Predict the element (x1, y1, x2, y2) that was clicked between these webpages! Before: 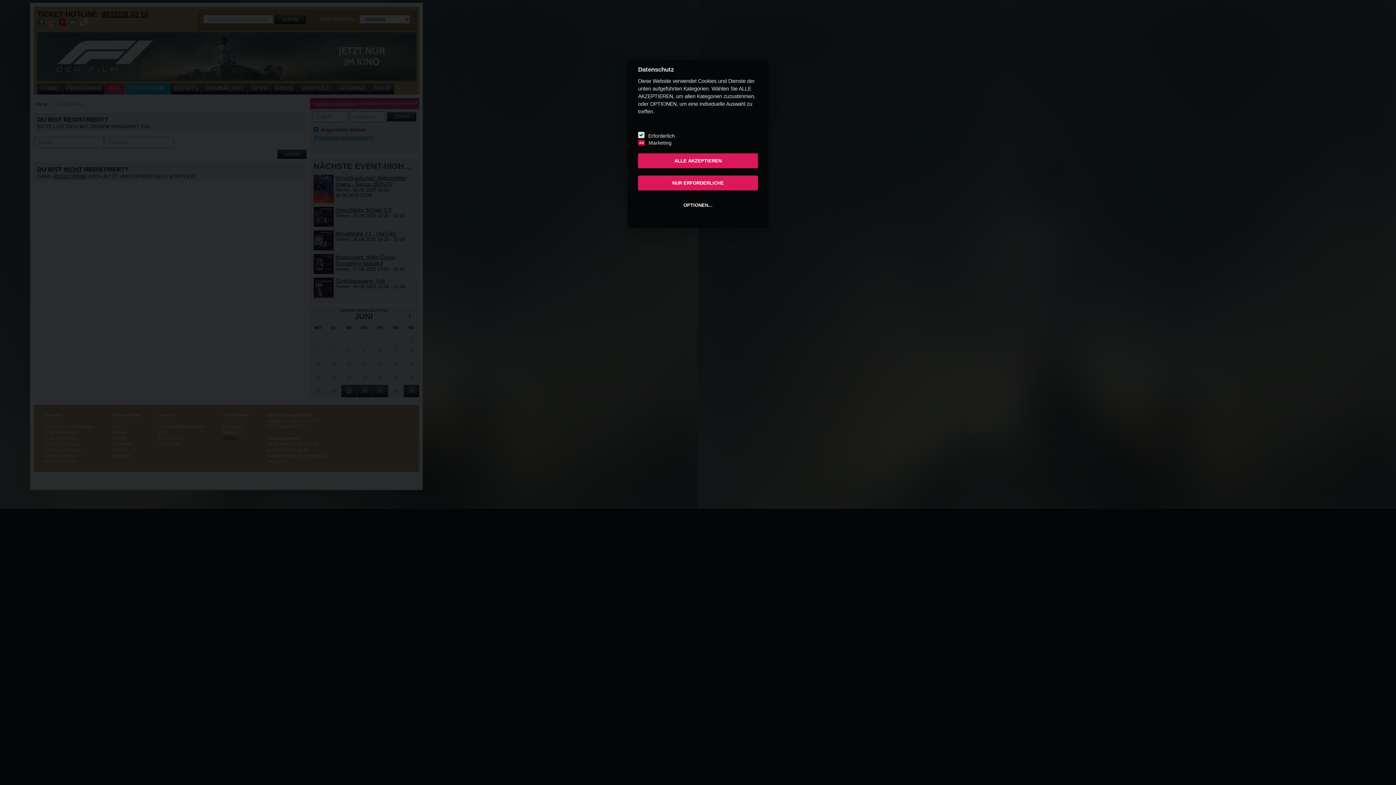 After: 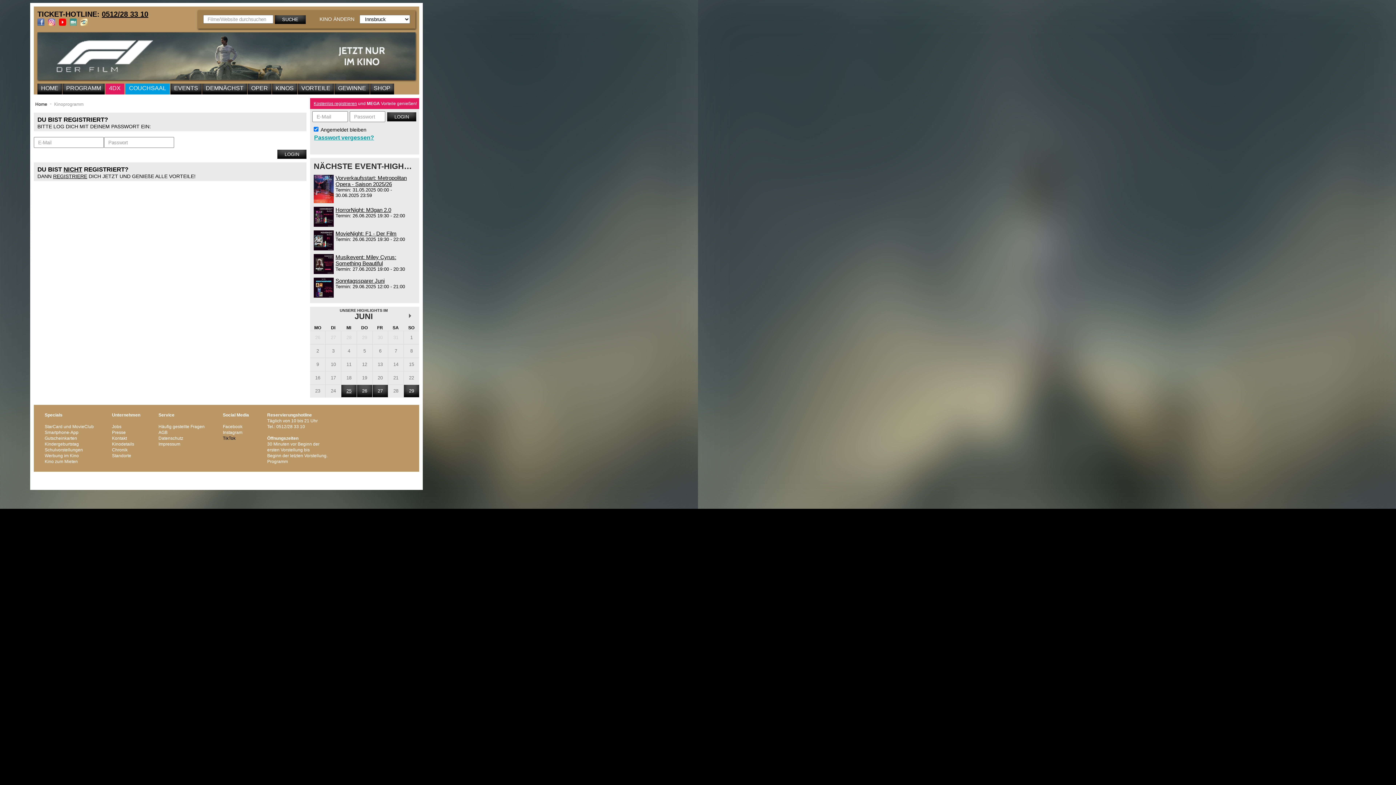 Action: bbox: (638, 153, 758, 168) label: ALLE AKZEPTIEREN